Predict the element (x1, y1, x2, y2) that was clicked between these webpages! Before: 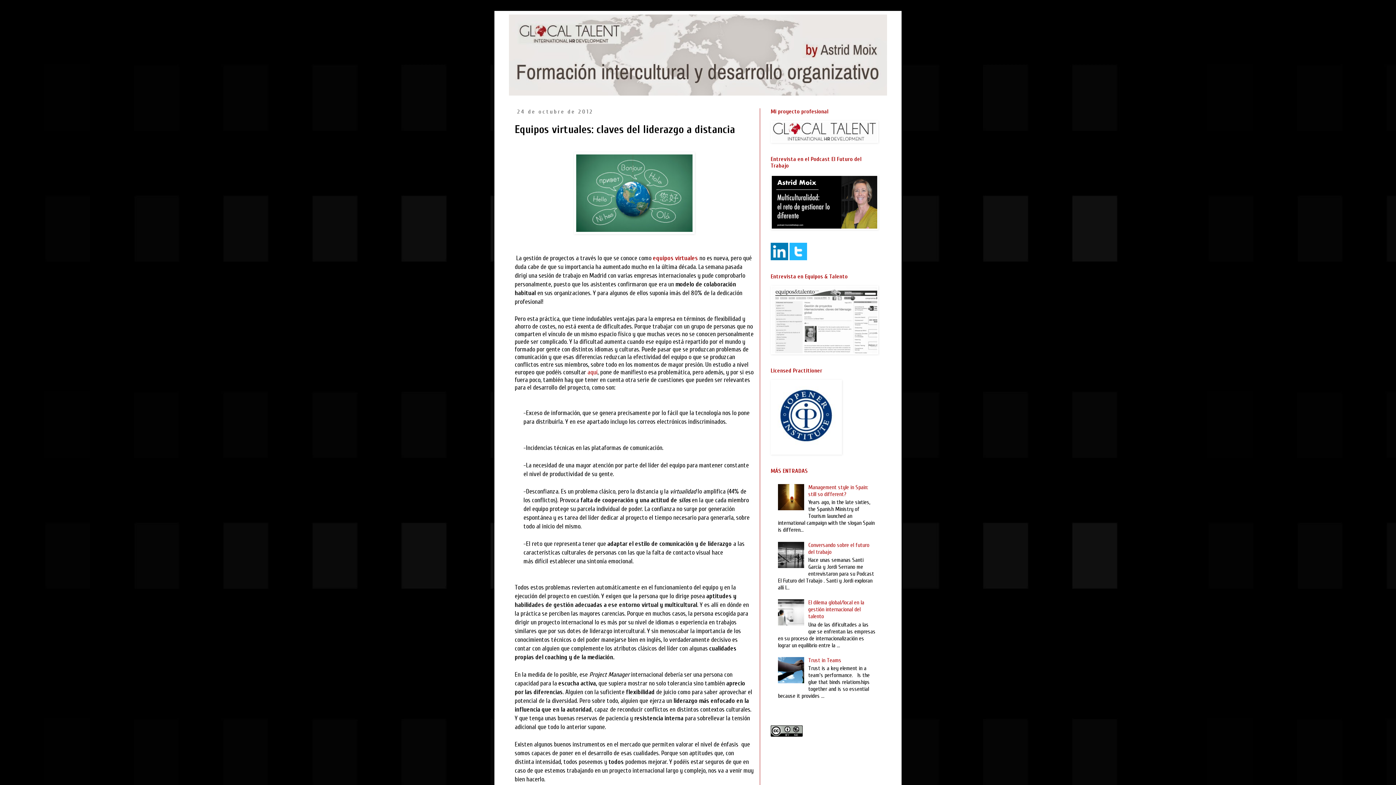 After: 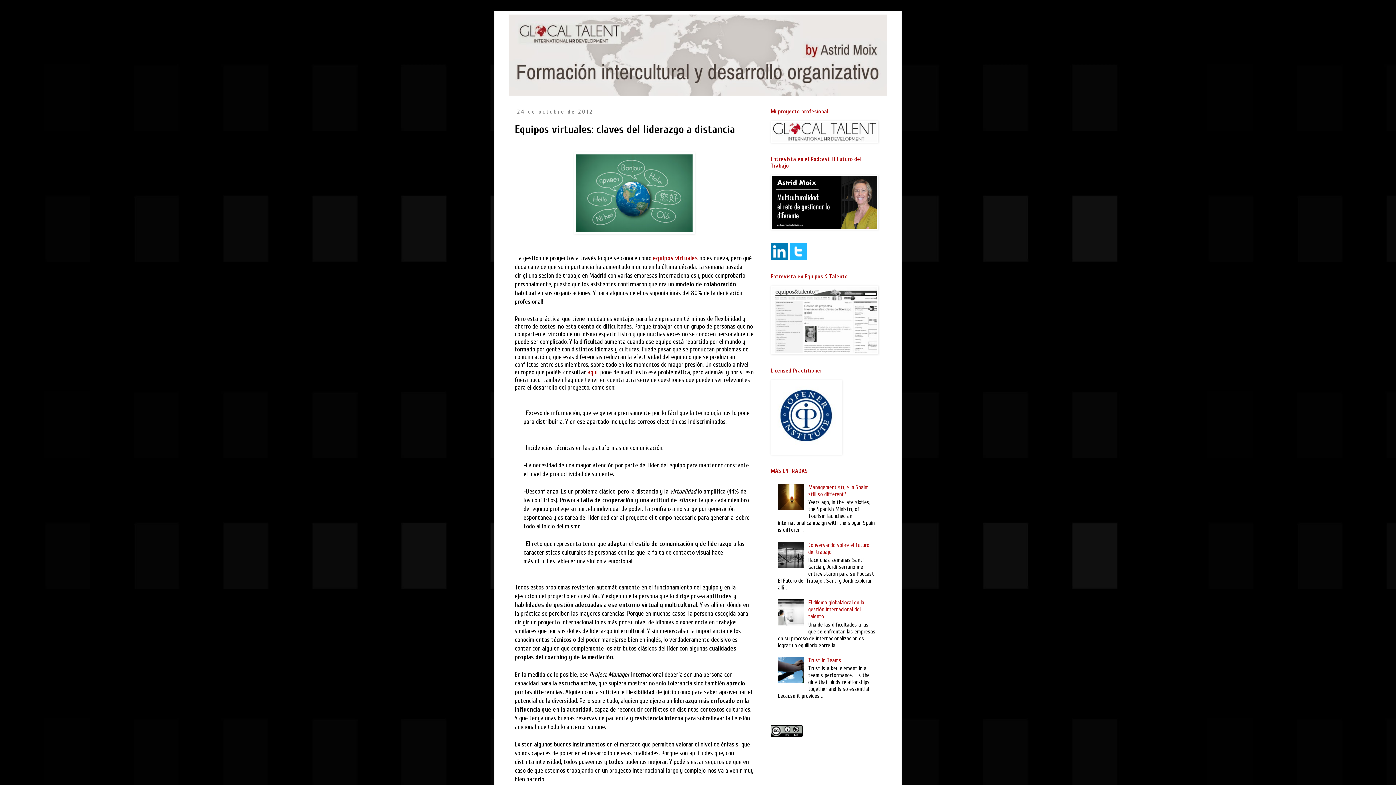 Action: bbox: (770, 255, 788, 261)